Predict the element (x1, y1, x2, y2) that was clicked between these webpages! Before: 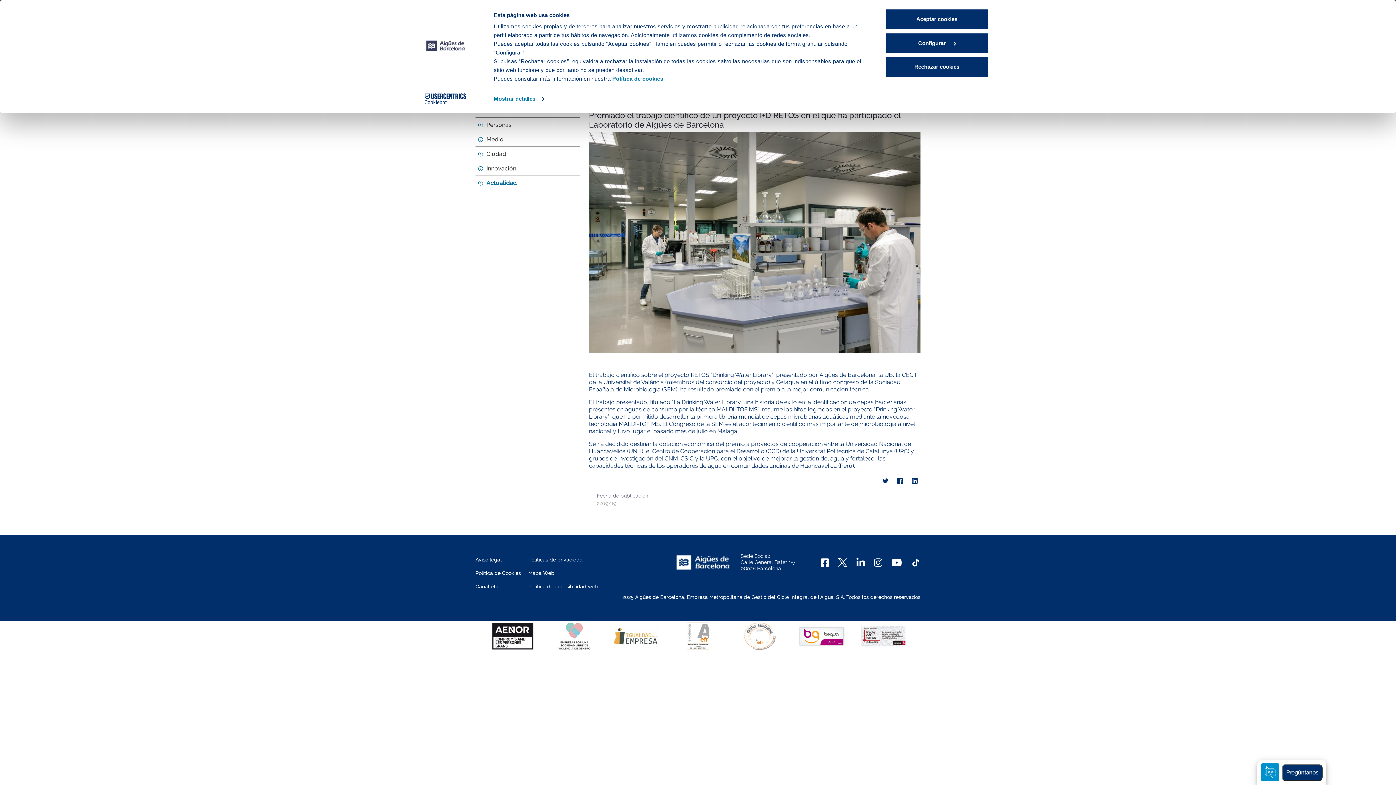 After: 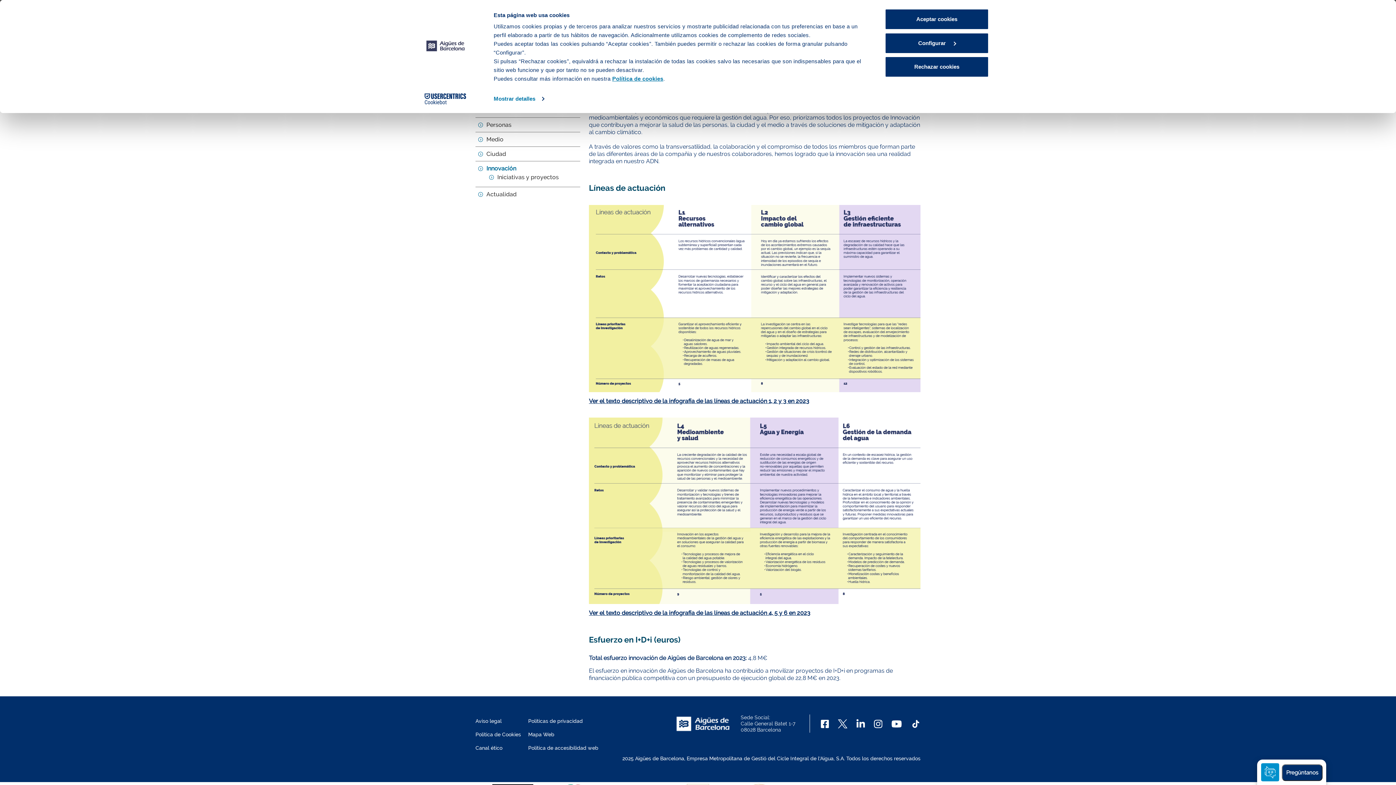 Action: bbox: (486, 165, 516, 172) label: Innovación